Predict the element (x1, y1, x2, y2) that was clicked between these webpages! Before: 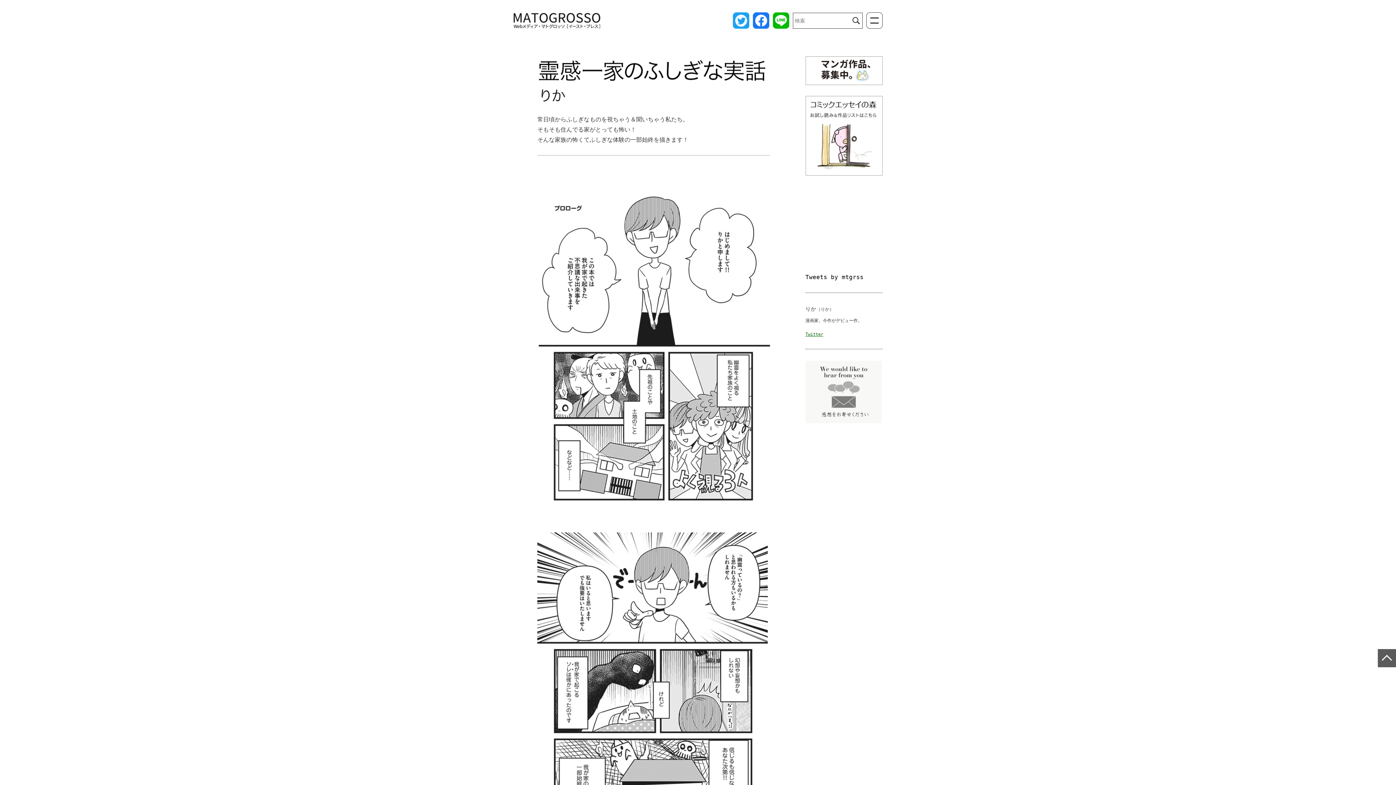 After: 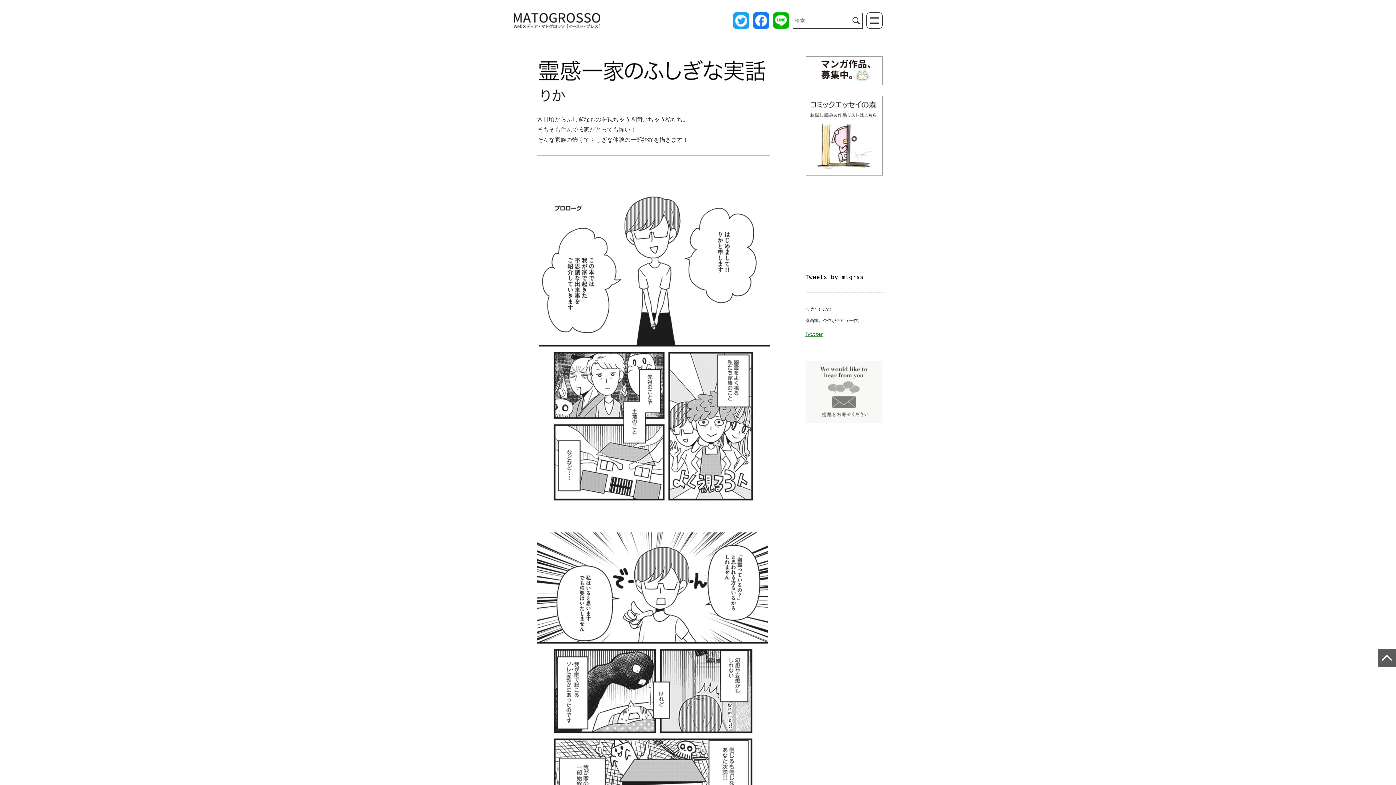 Action: bbox: (1378, 649, 1396, 667)